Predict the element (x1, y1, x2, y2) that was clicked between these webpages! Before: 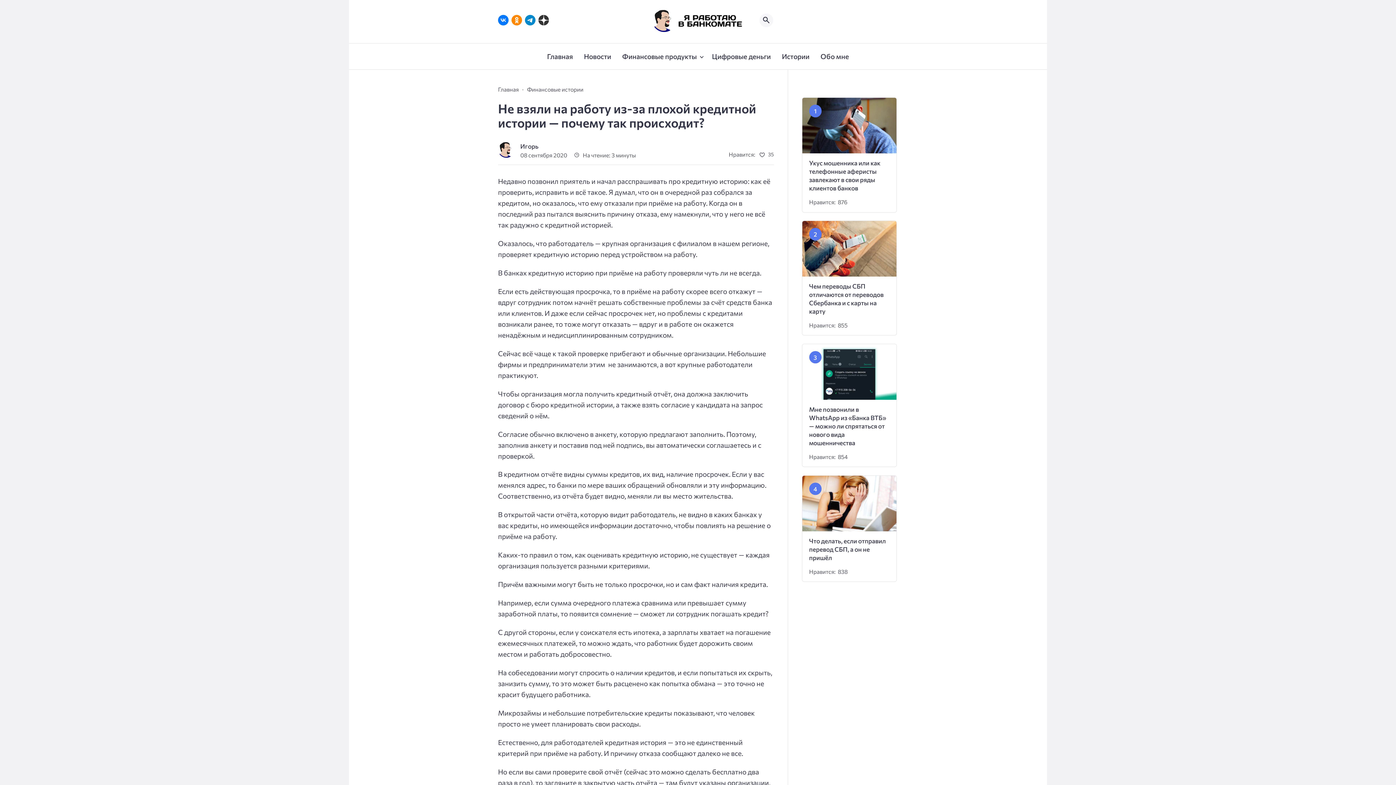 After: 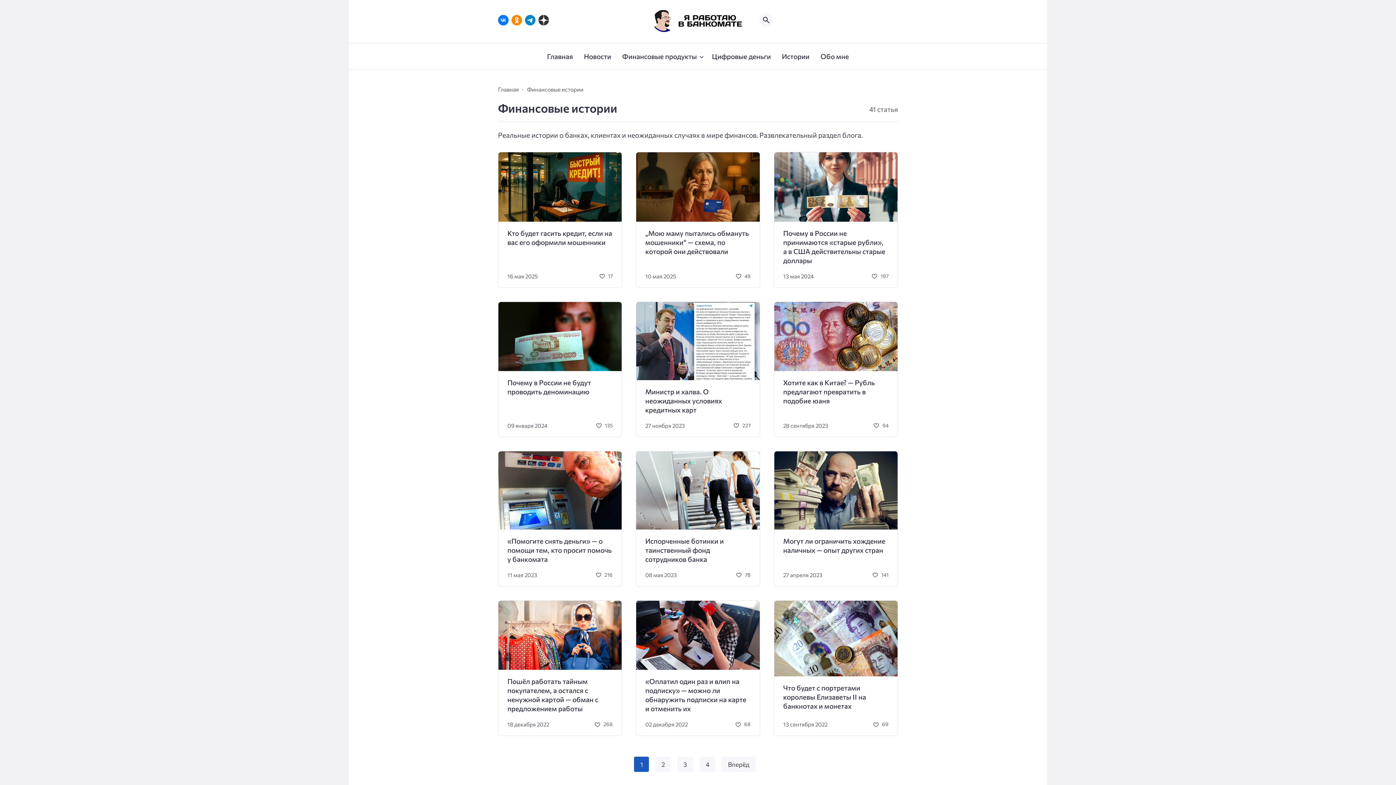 Action: label: Финансовые истории bbox: (527, 85, 583, 92)